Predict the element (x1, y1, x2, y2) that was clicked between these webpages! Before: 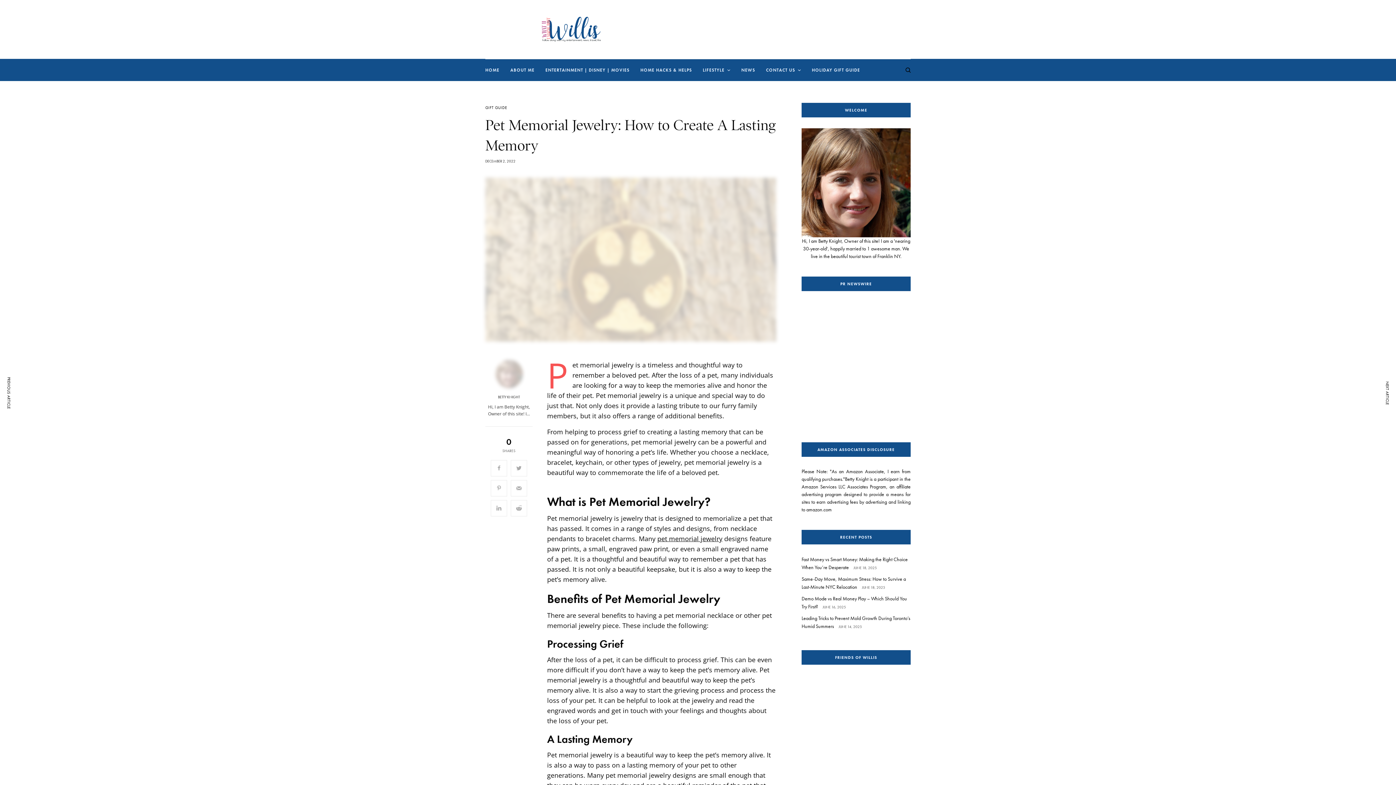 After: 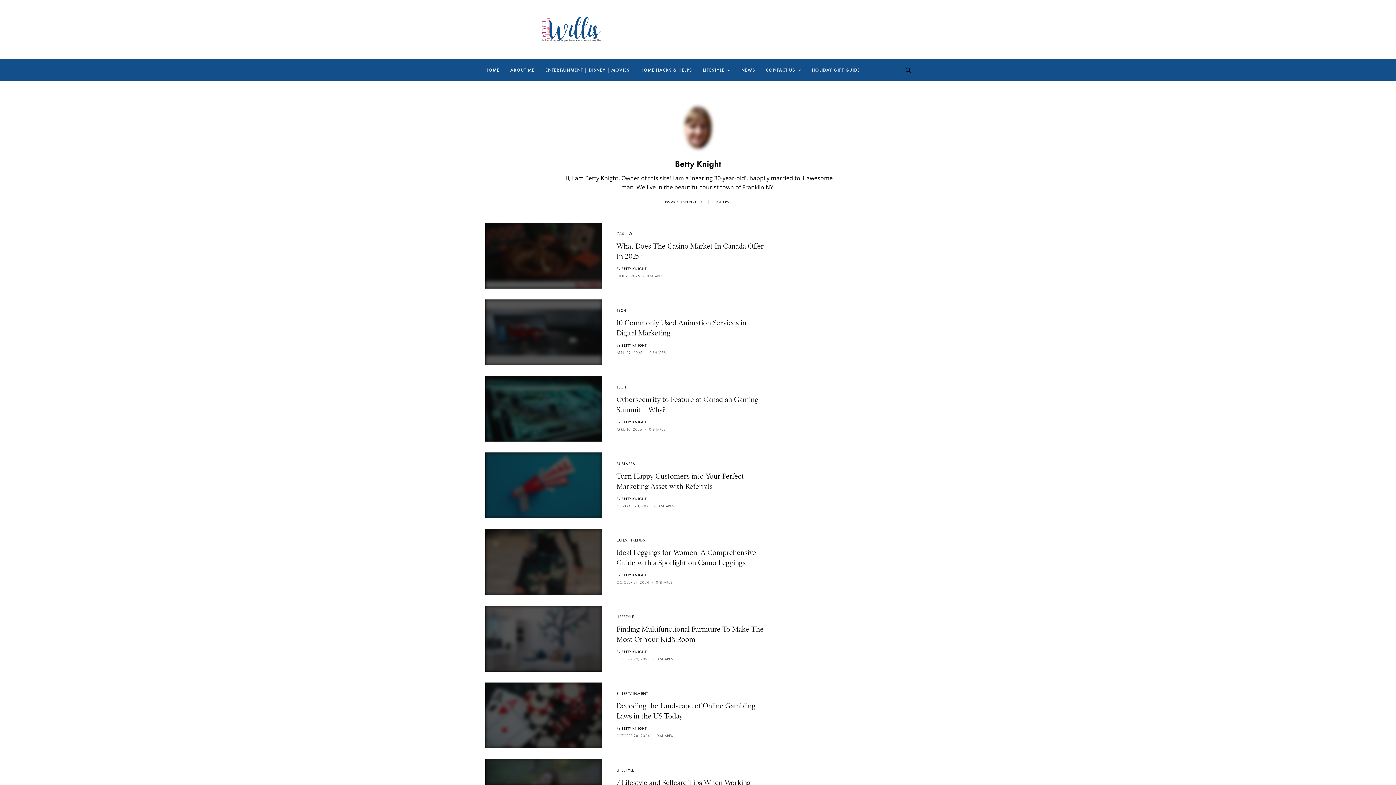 Action: bbox: (485, 395, 532, 399) label: BETTY KNIGHT